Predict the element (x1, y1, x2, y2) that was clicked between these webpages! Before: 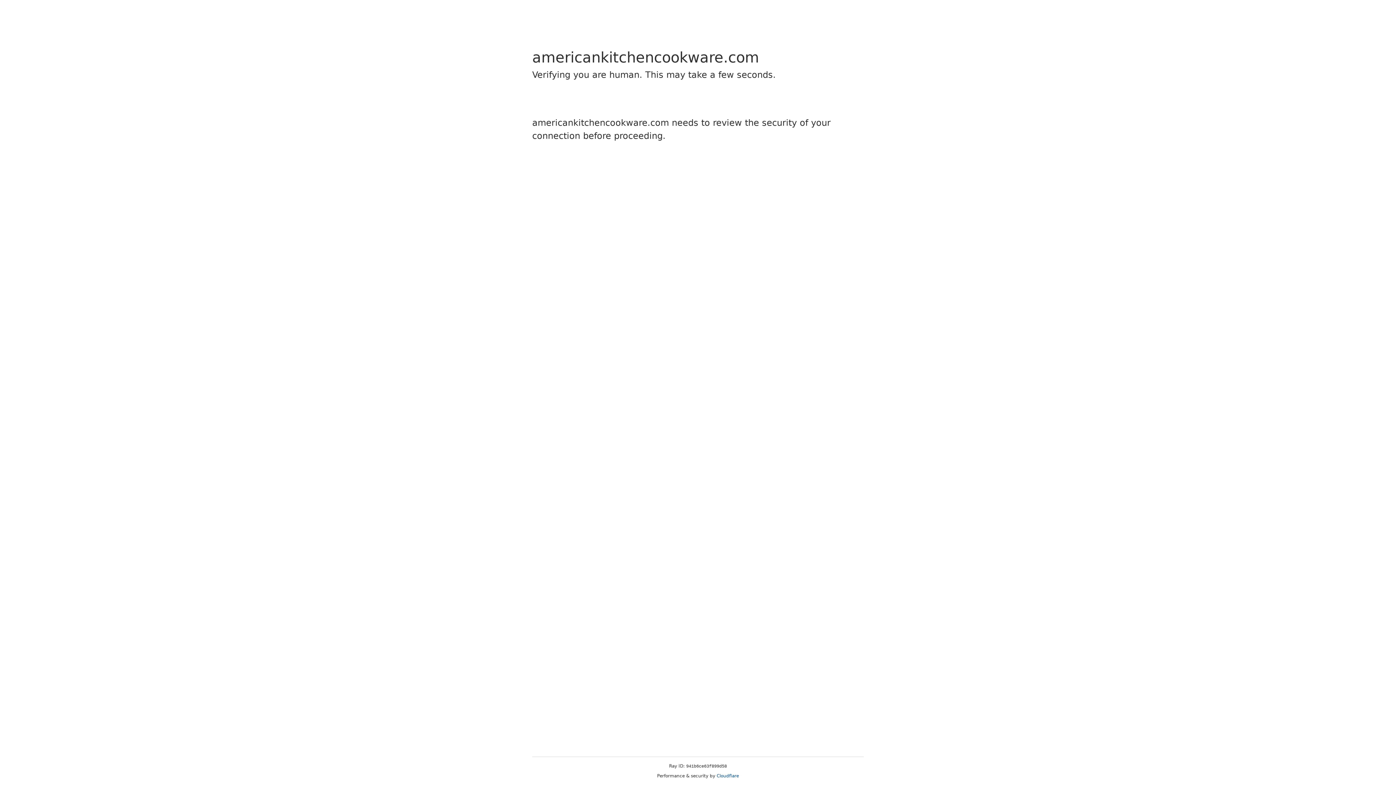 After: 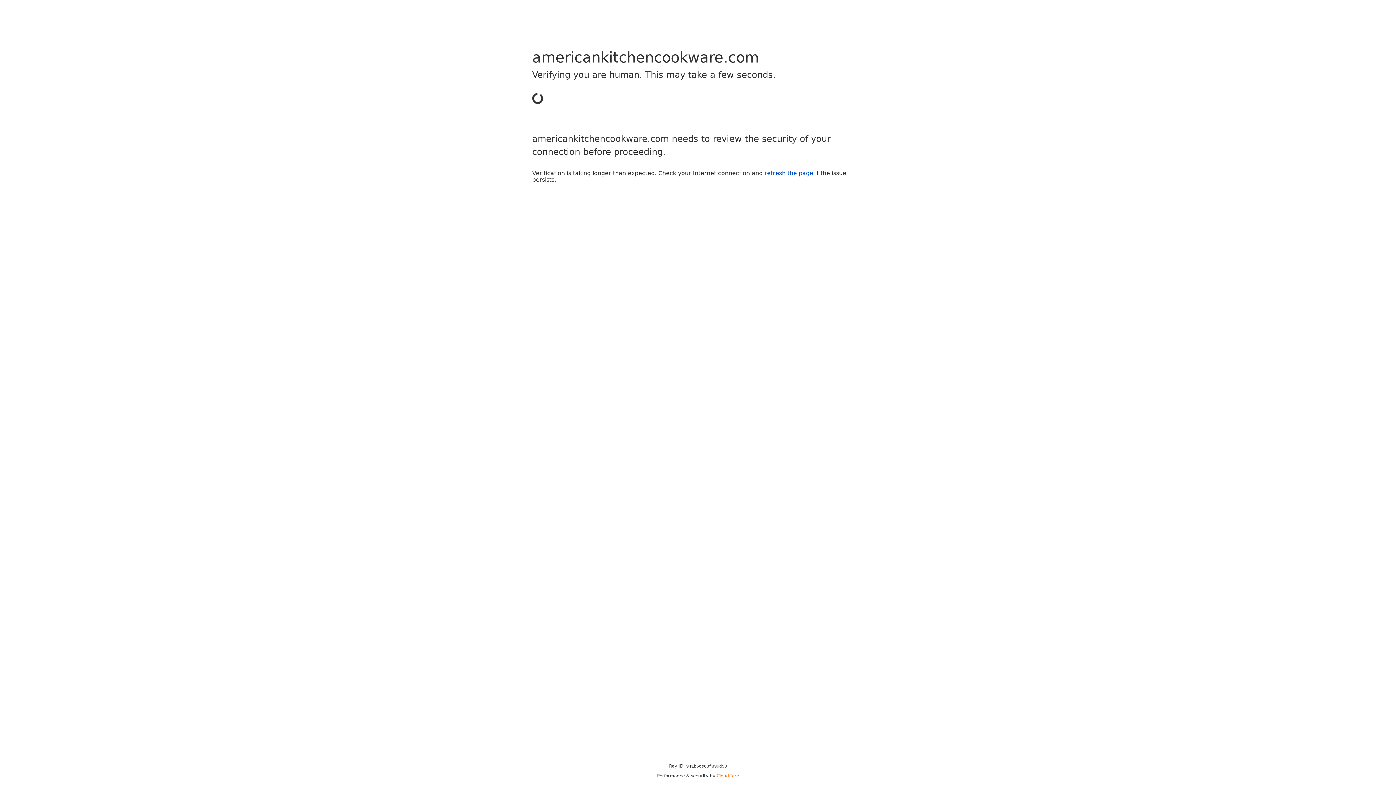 Action: bbox: (716, 773, 739, 778) label: Cloudflare